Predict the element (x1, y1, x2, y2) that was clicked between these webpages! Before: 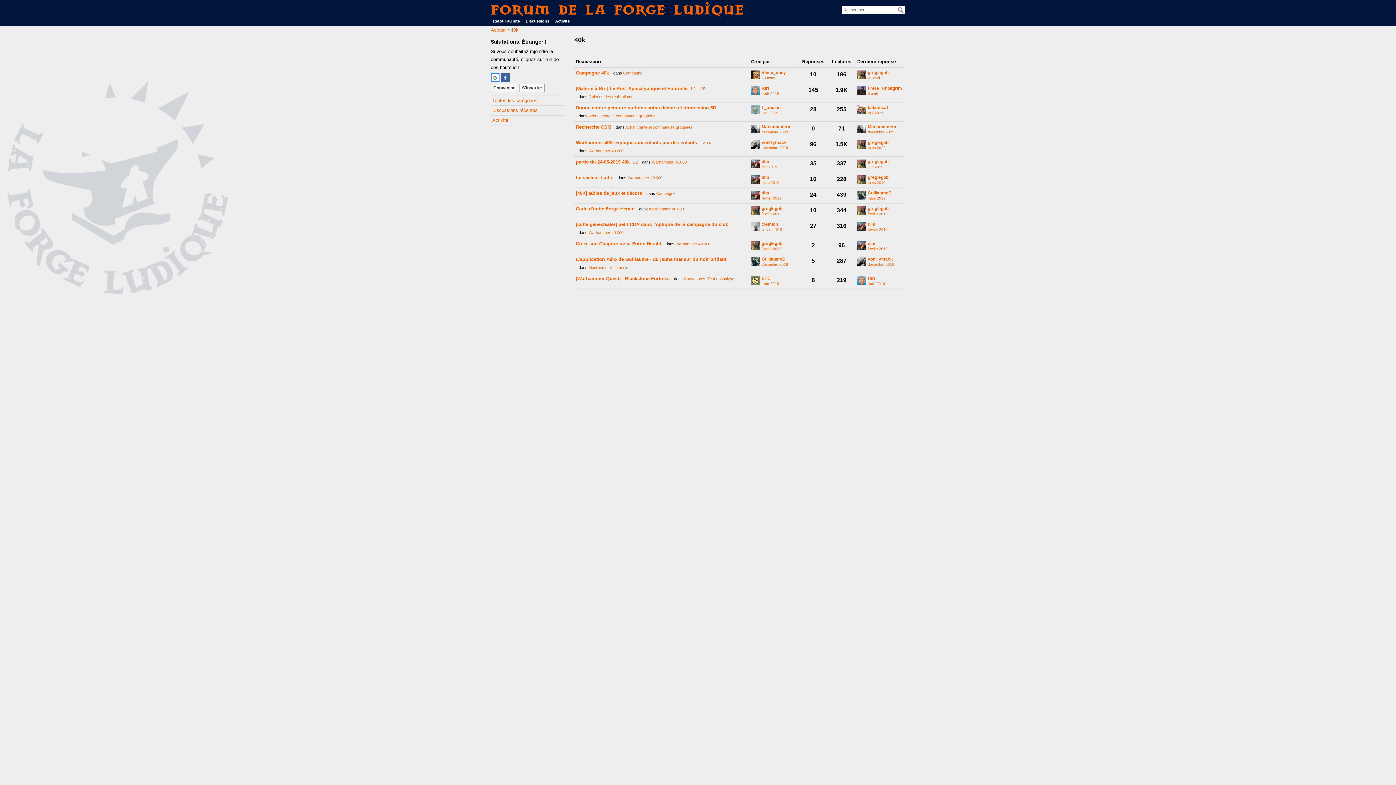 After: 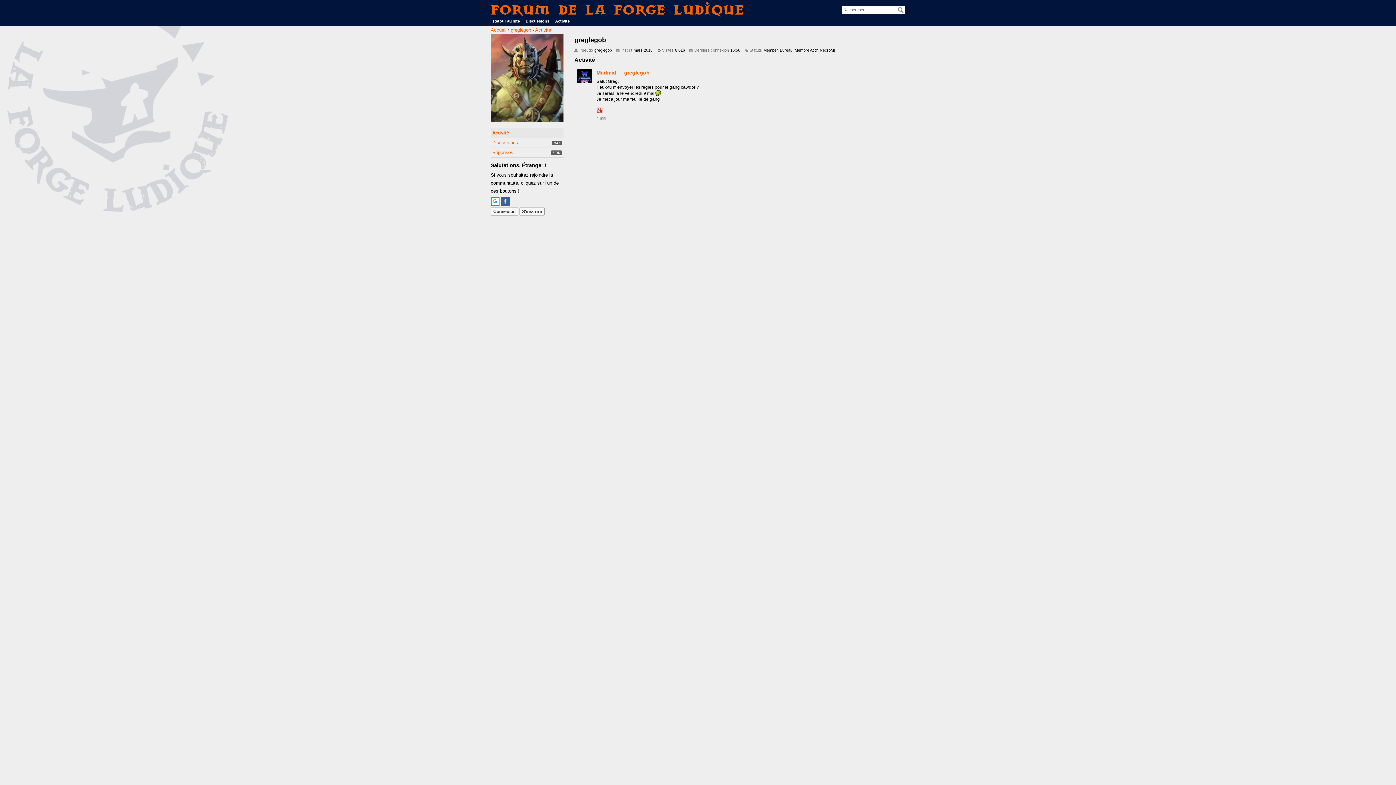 Action: label: greglegob bbox: (761, 206, 797, 212)